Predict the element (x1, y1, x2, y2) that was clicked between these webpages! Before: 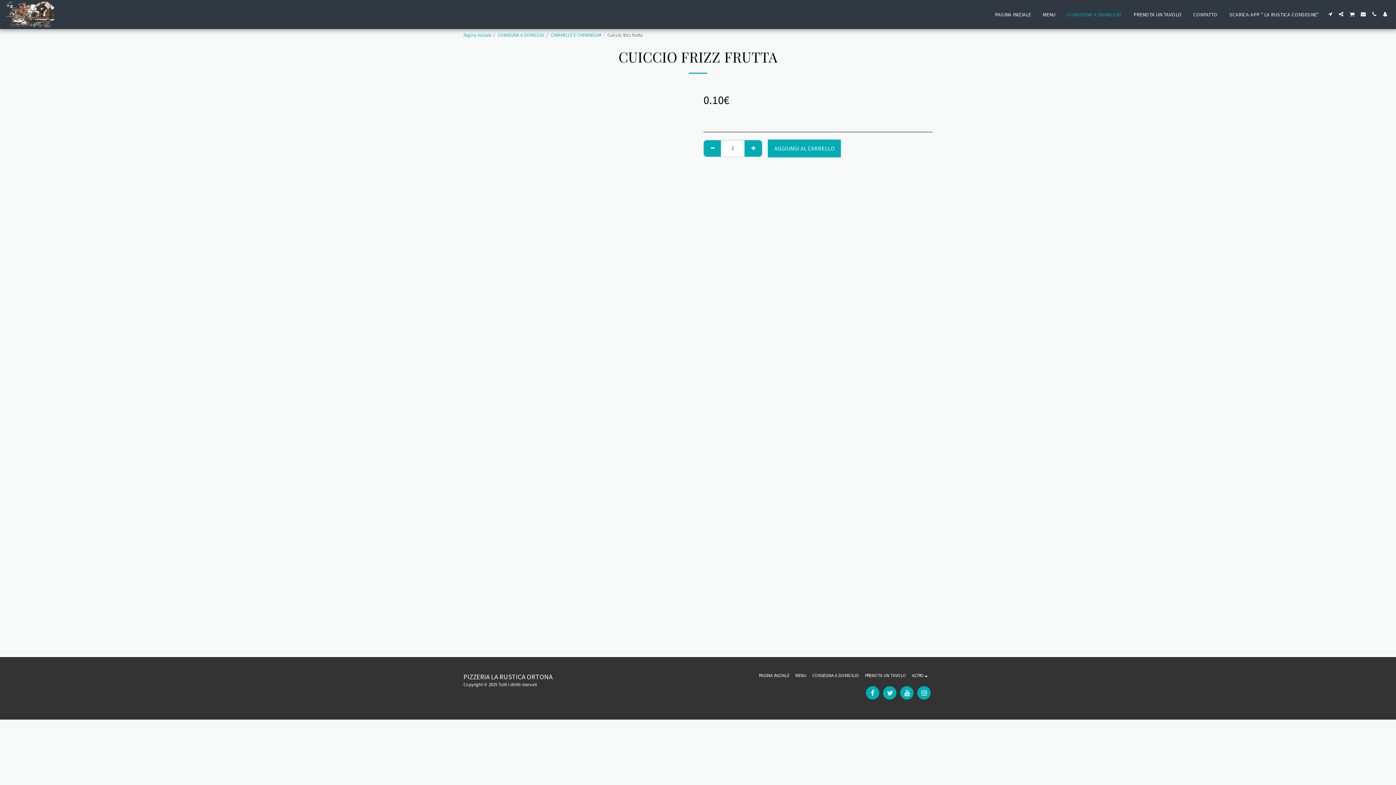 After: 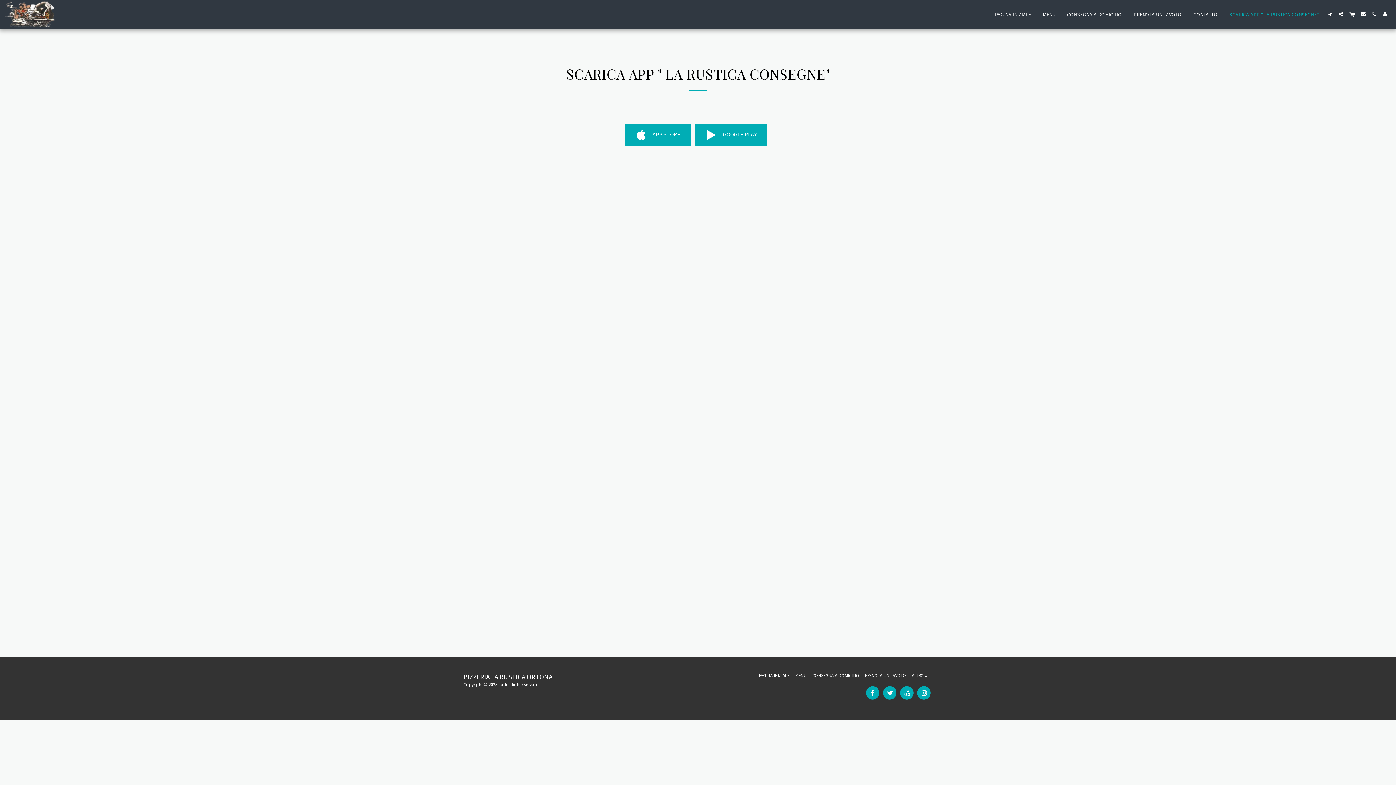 Action: bbox: (1224, 9, 1324, 19) label: SCARICA APP " LA RUSTICA CONSEGNE"